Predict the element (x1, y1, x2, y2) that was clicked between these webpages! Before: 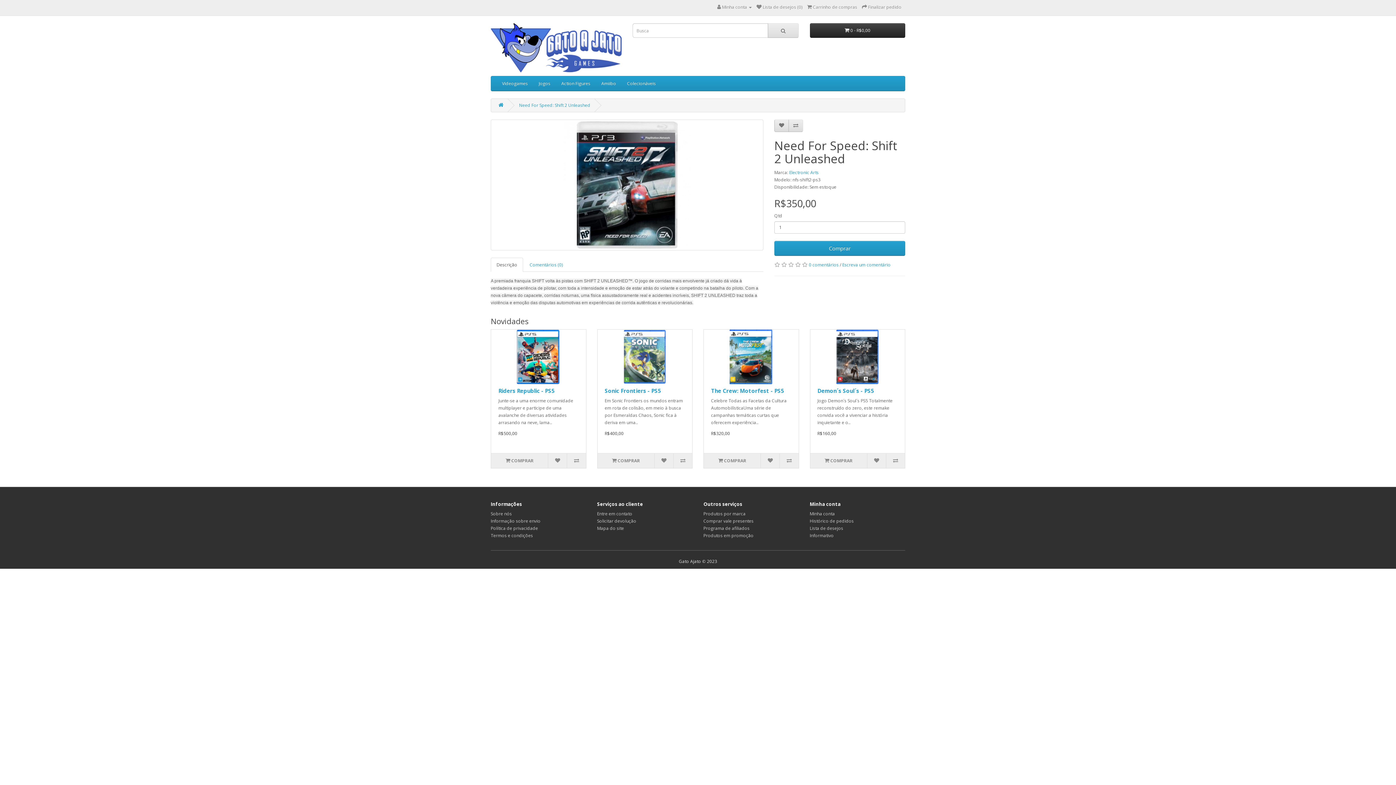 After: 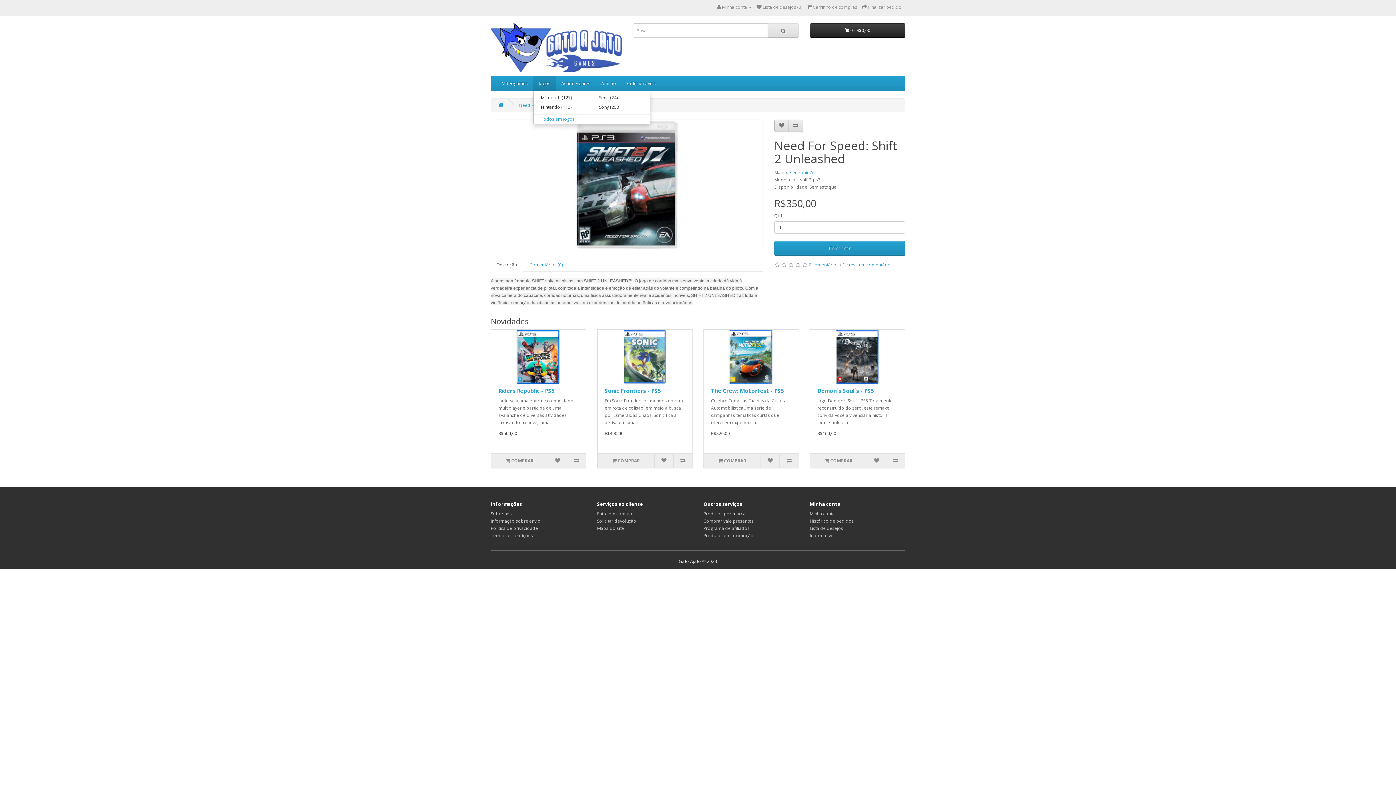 Action: bbox: (533, 76, 556, 90) label: Jogos